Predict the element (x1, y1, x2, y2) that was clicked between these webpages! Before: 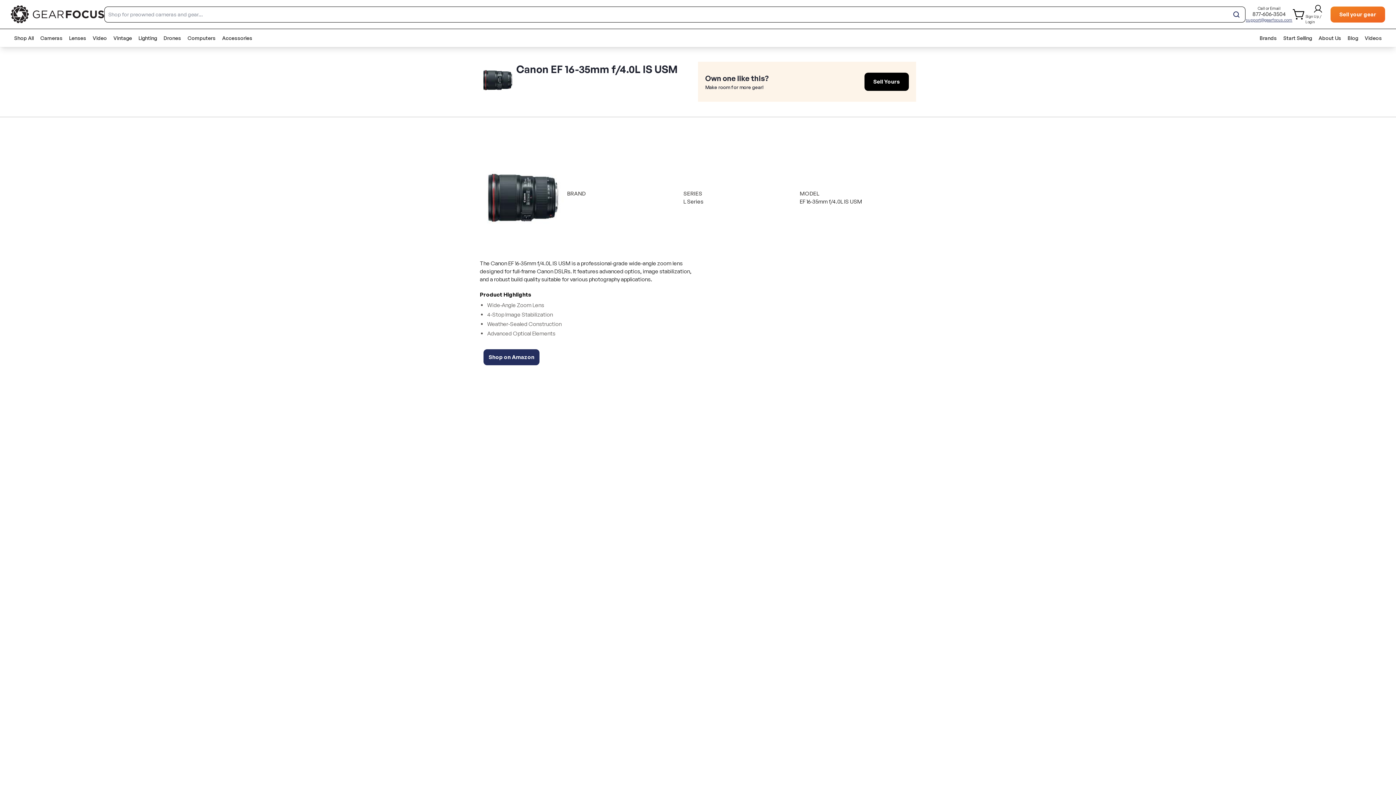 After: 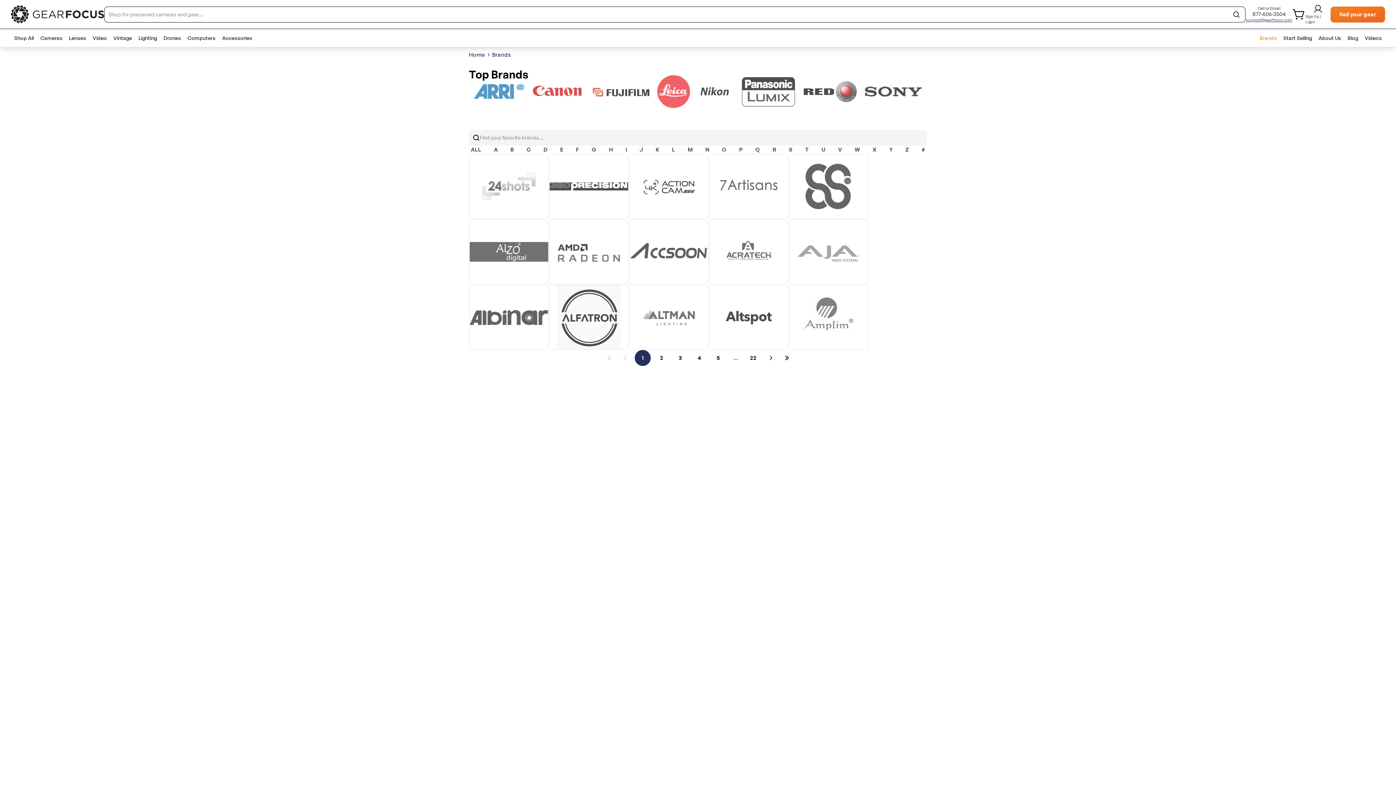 Action: bbox: (1256, 34, 1280, 41) label: Brands